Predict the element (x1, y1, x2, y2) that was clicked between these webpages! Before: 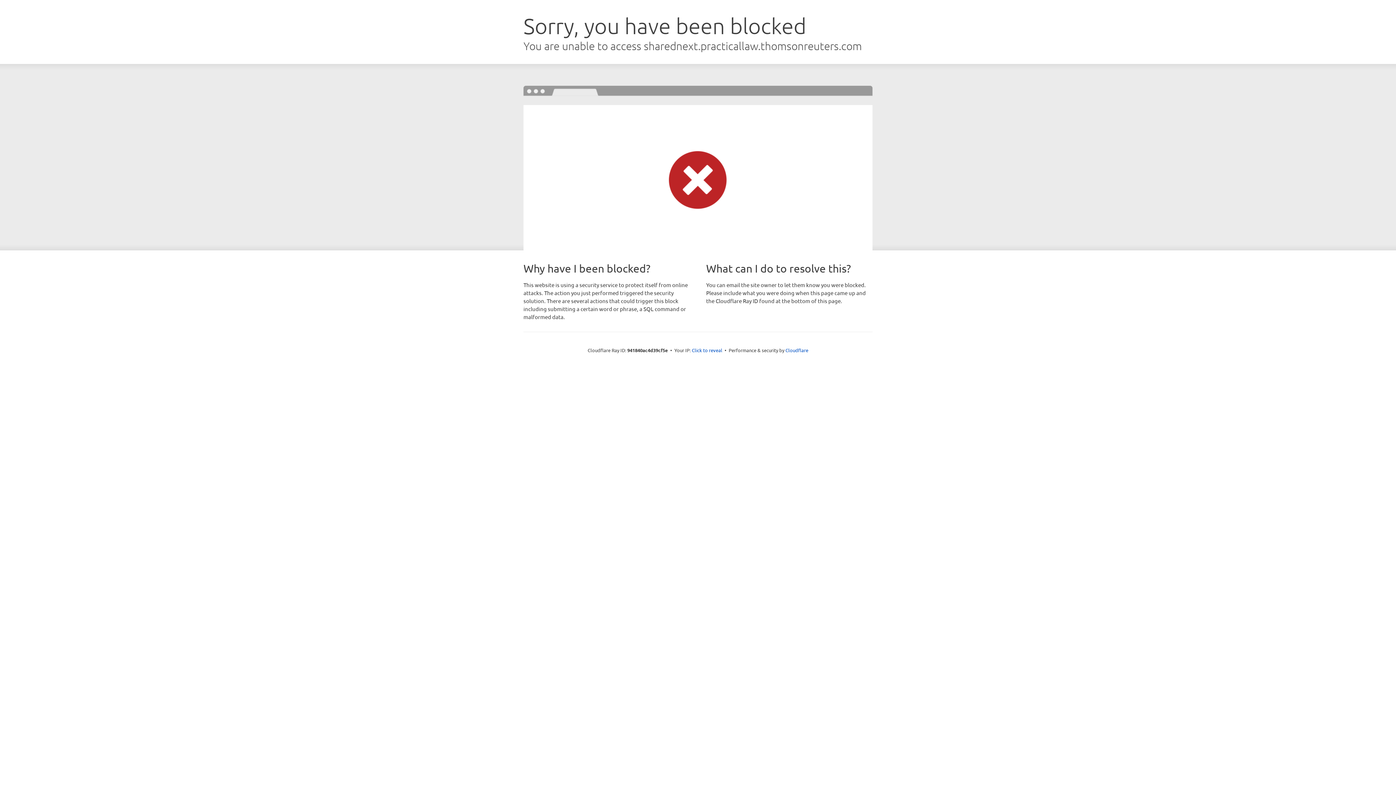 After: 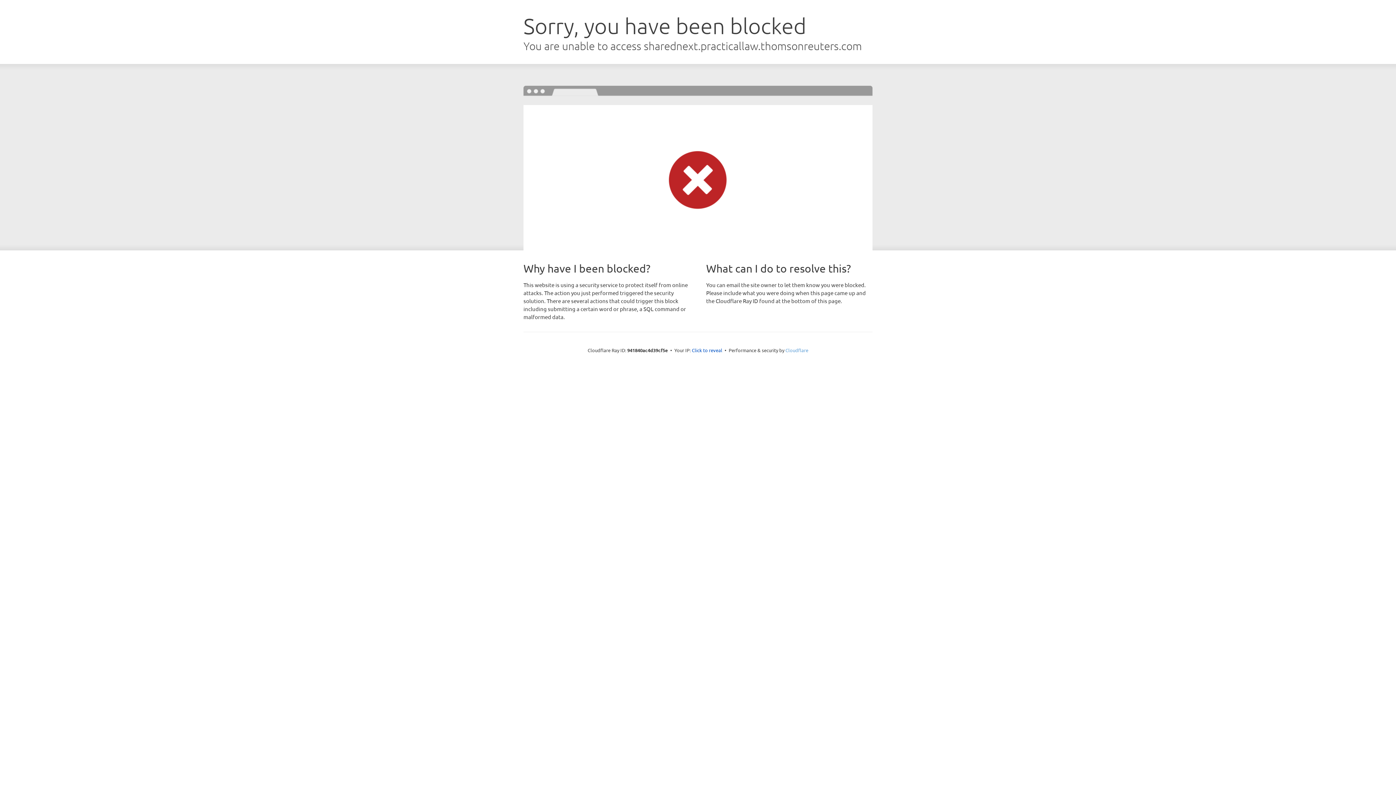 Action: bbox: (785, 347, 808, 353) label: Cloudflare